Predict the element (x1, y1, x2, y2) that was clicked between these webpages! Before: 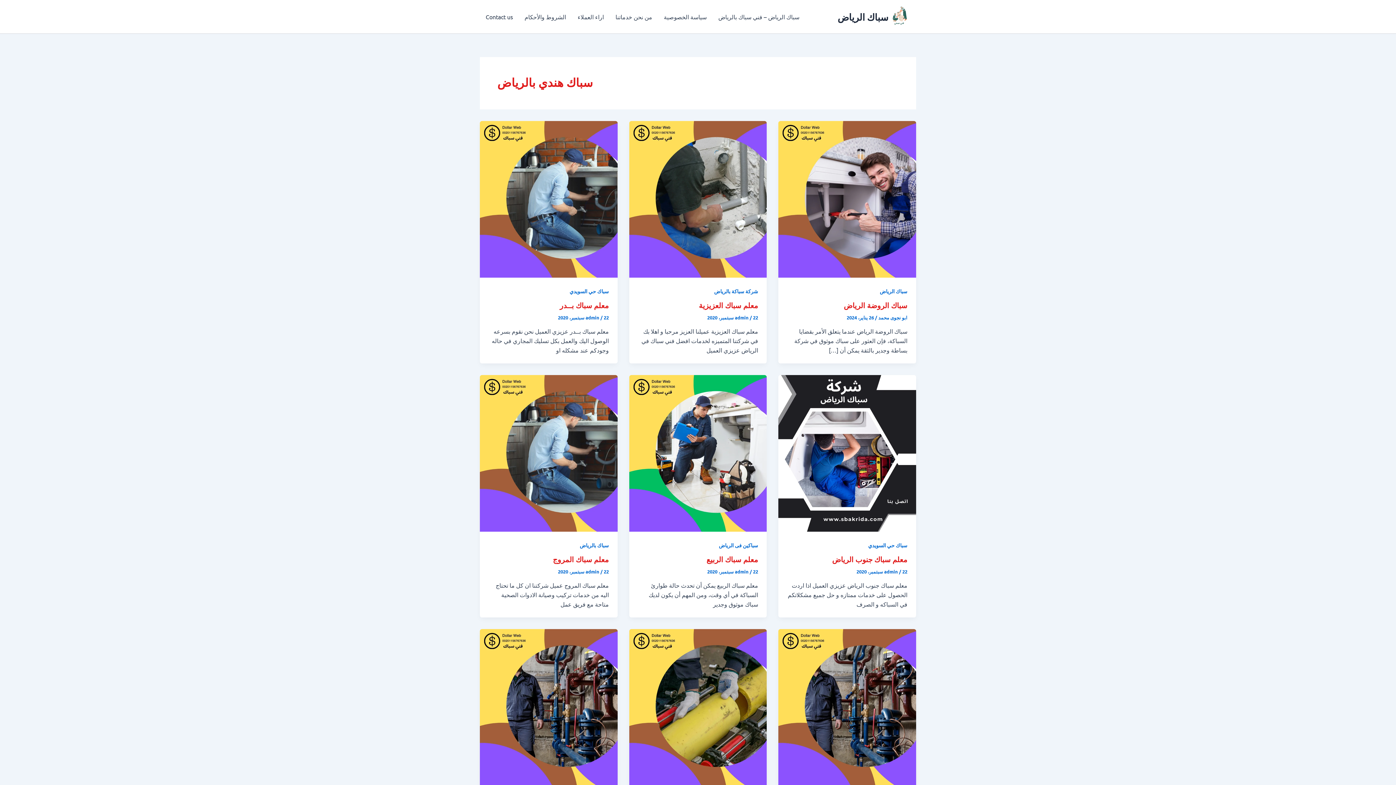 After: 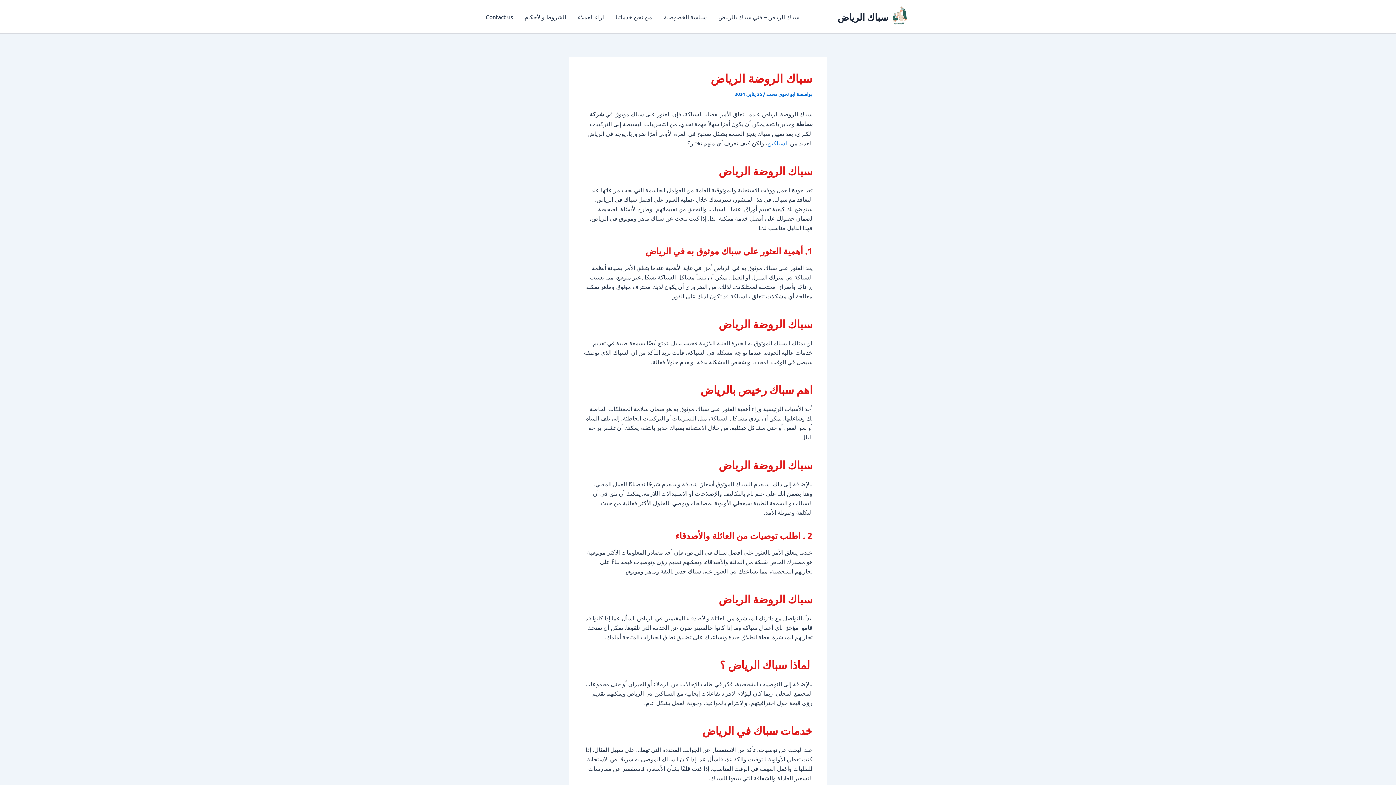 Action: bbox: (844, 300, 907, 310) label: سباك الروضة الرياض